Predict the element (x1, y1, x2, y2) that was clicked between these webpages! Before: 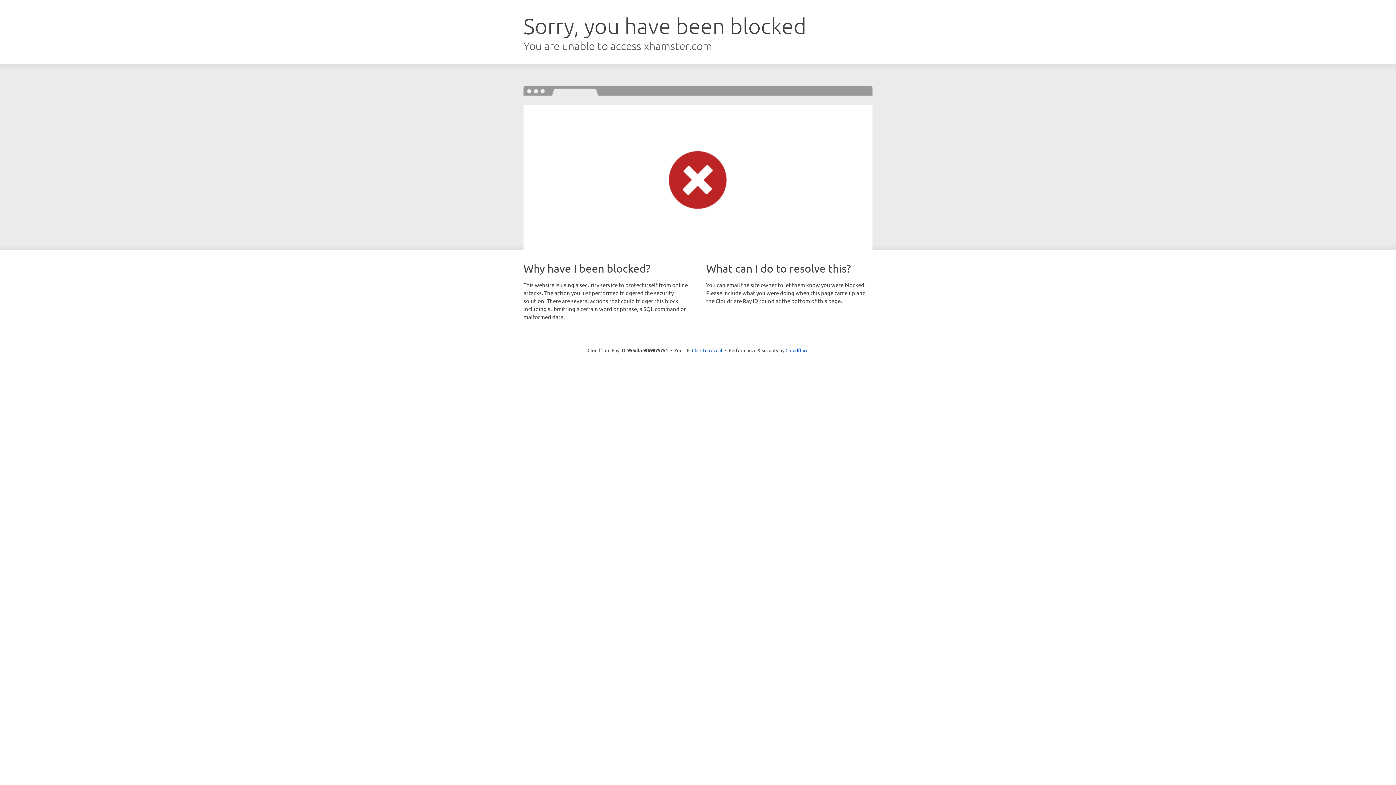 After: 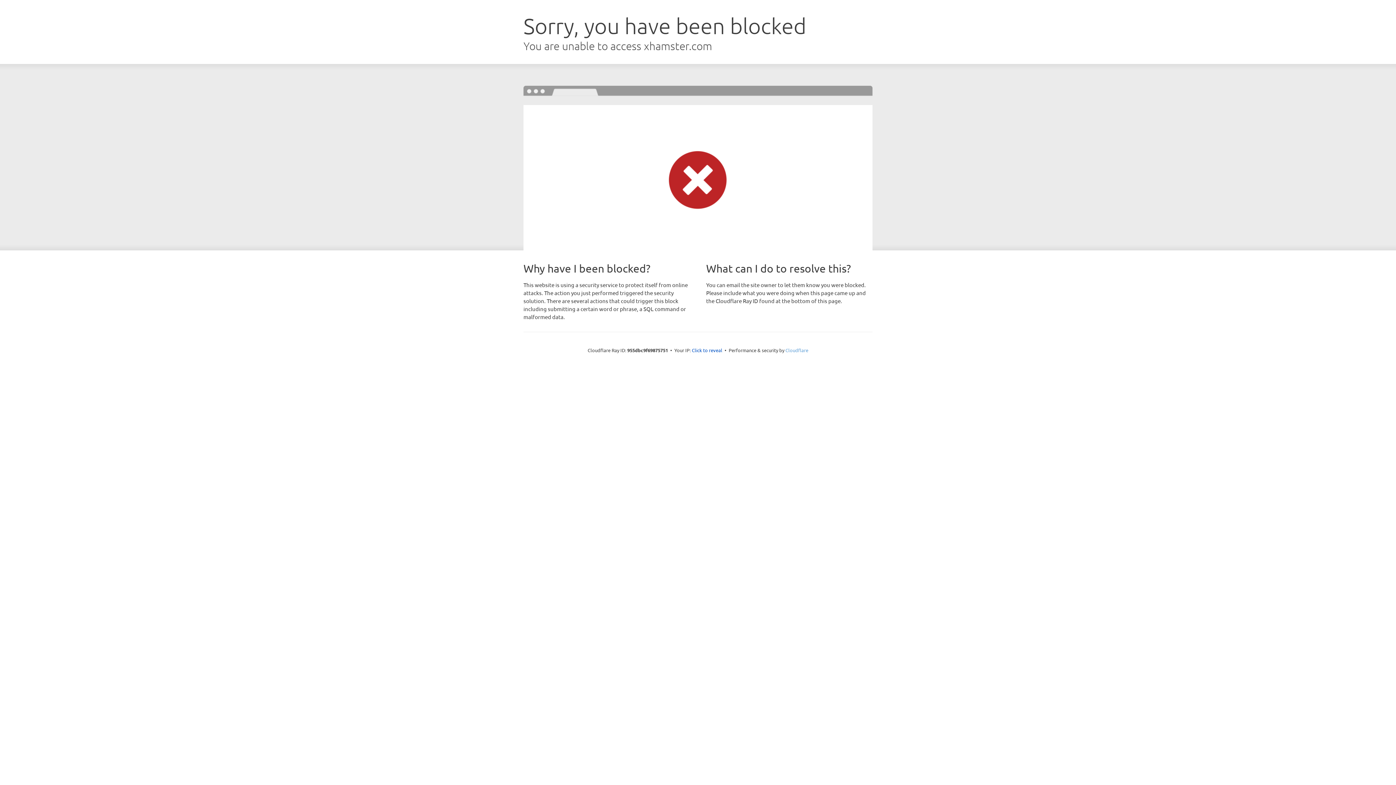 Action: bbox: (785, 347, 808, 353) label: Cloudflare